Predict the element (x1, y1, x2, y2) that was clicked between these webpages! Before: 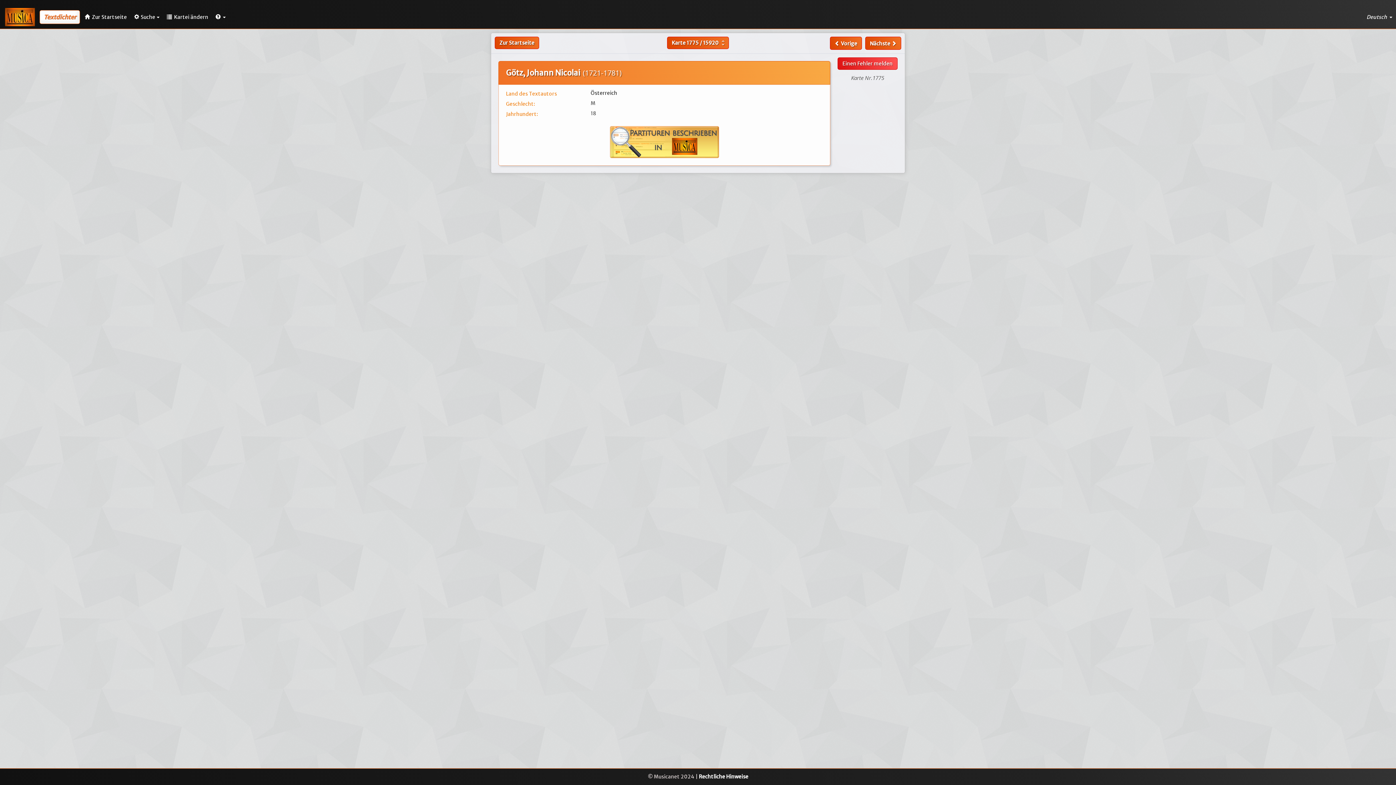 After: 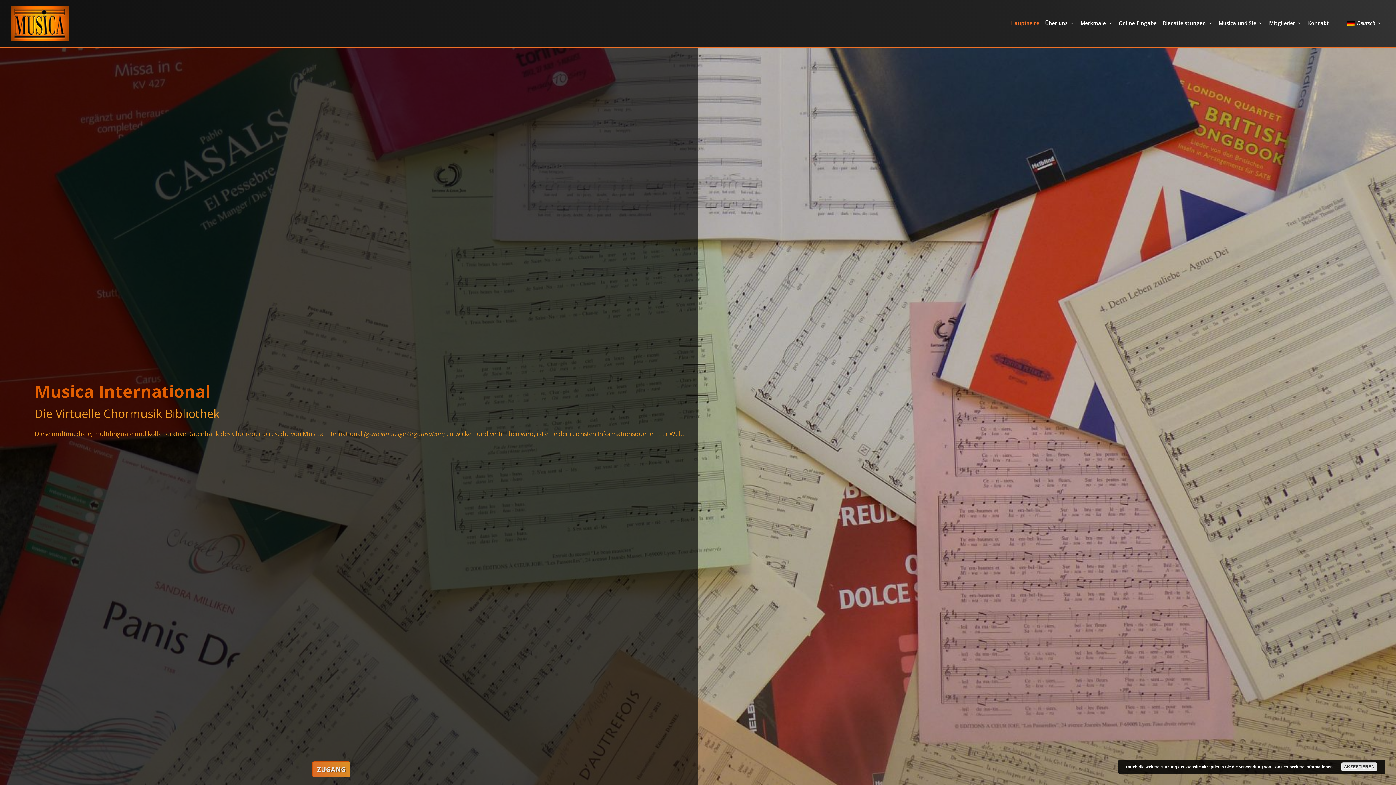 Action: label: Zur Startseite bbox: (494, 36, 539, 49)